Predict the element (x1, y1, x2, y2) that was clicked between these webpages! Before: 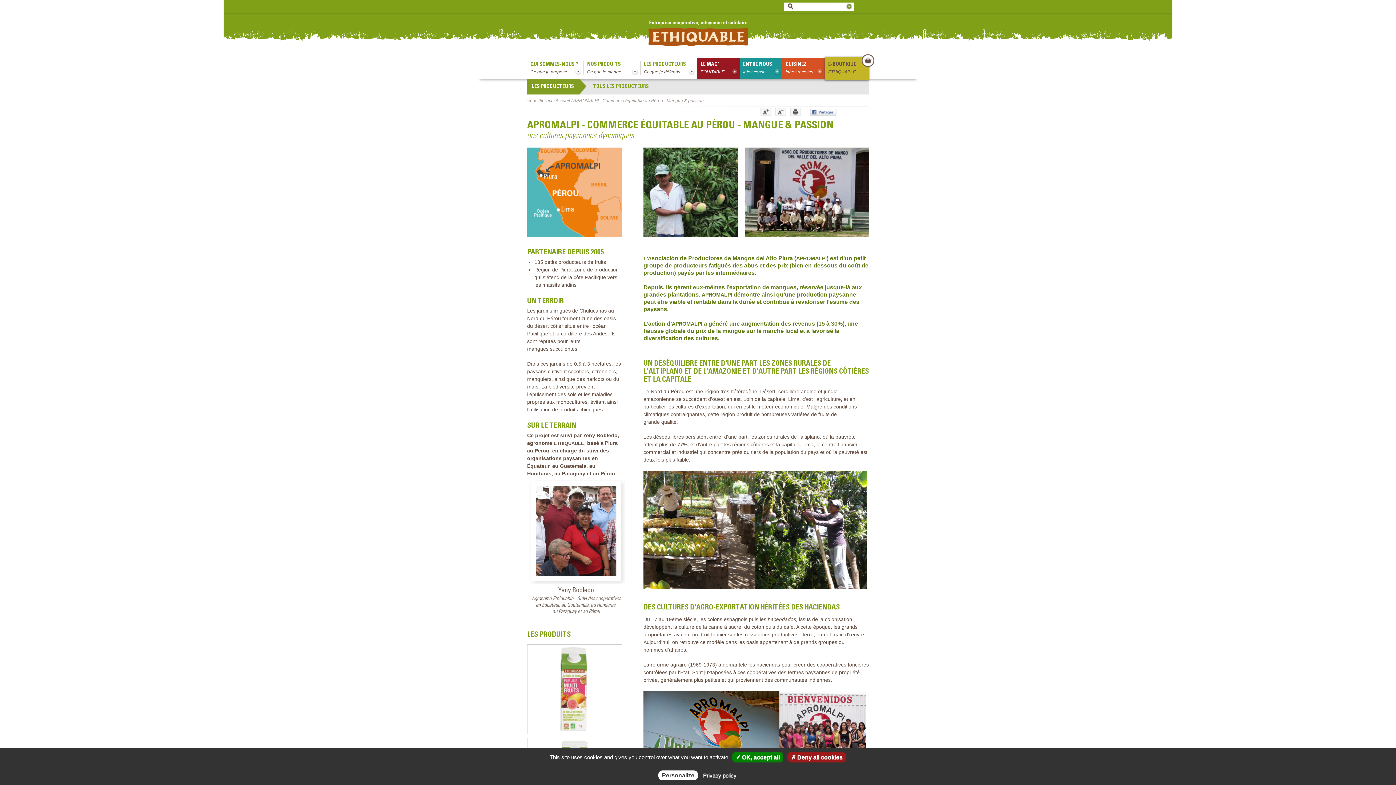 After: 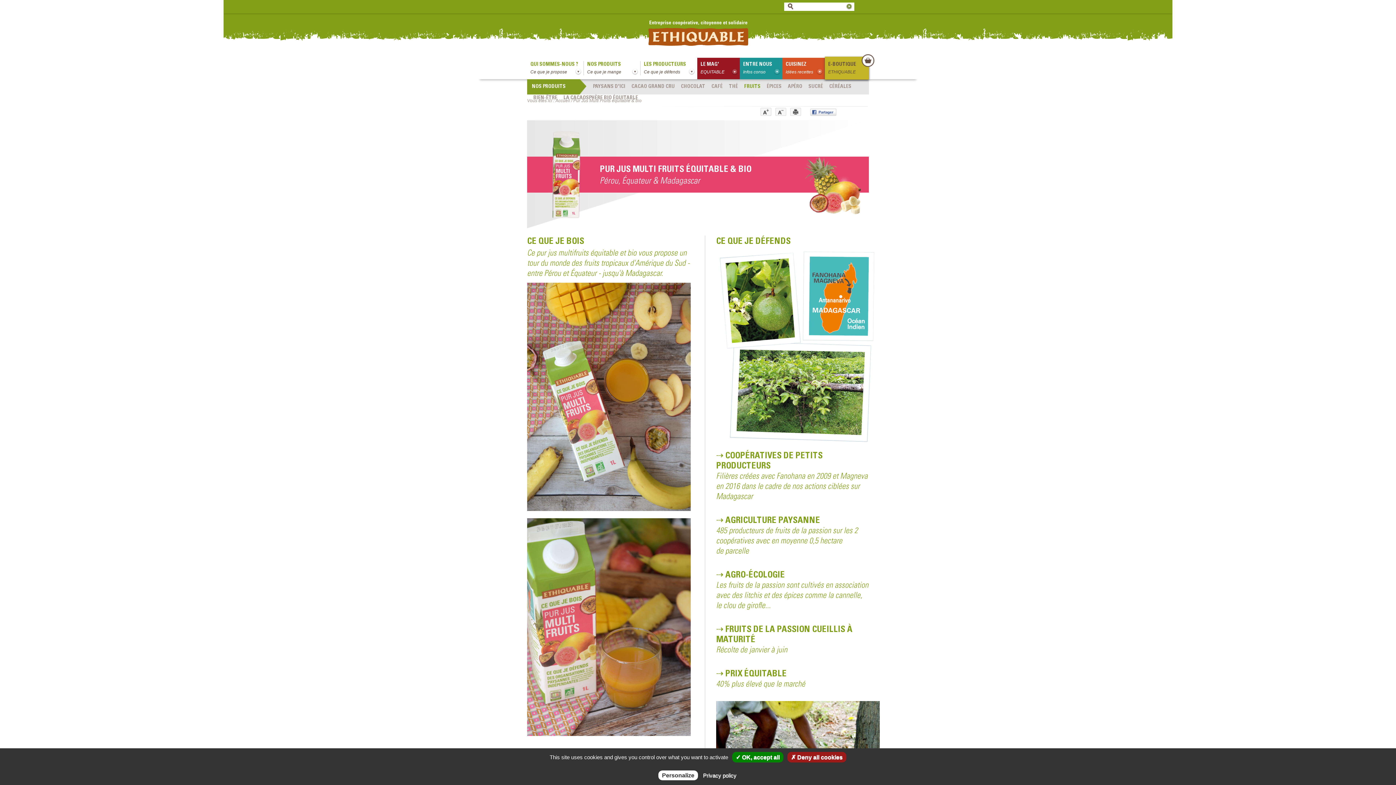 Action: bbox: (527, 727, 622, 733)